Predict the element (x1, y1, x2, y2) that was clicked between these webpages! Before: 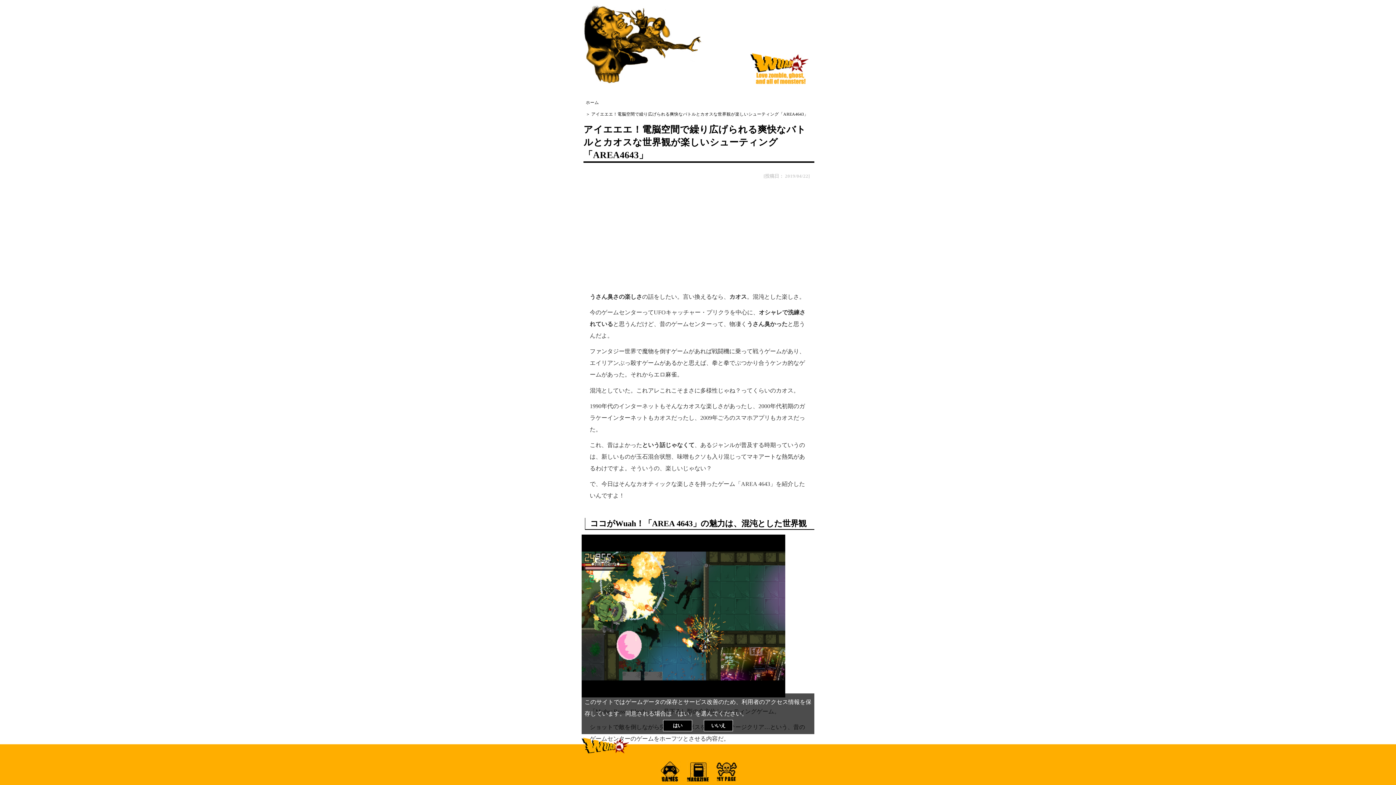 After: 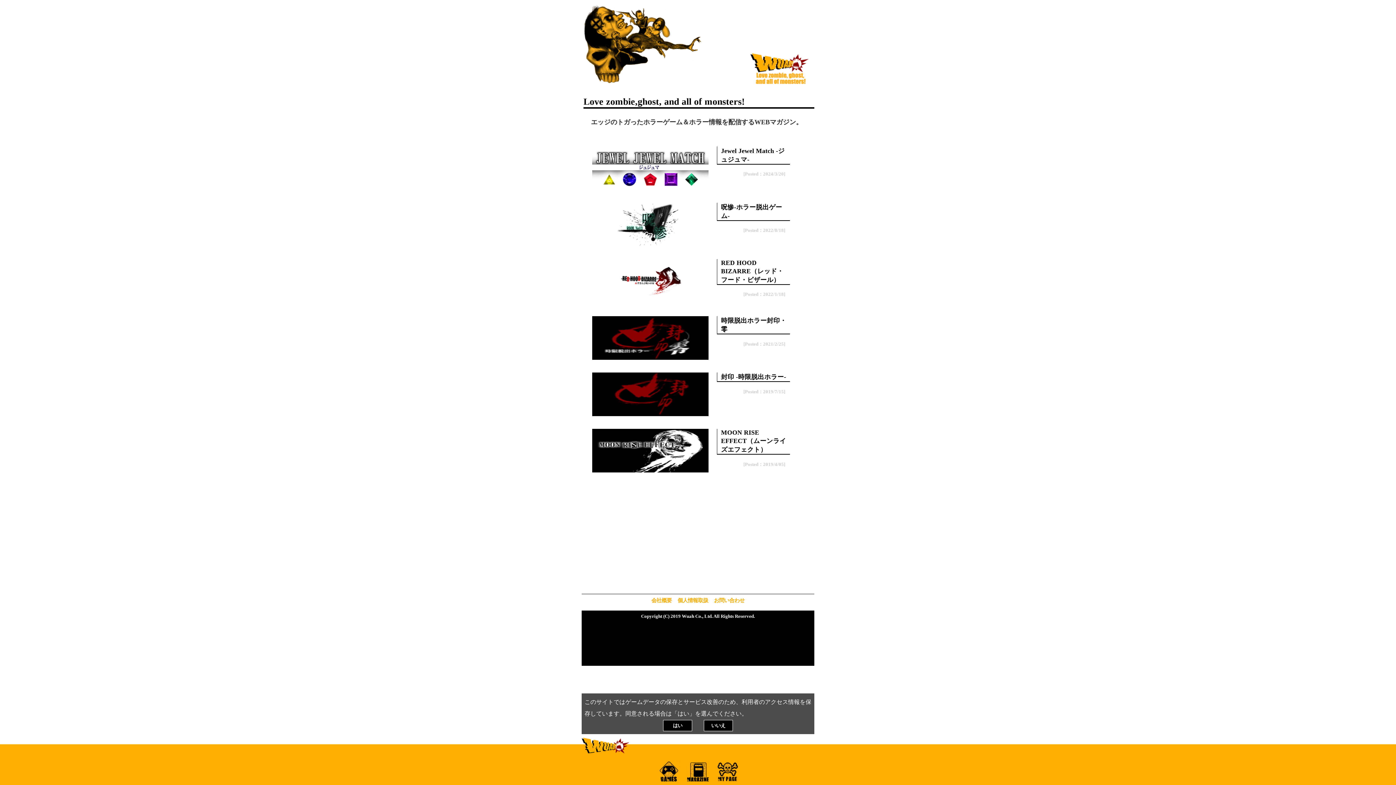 Action: bbox: (658, 757, 680, 790)